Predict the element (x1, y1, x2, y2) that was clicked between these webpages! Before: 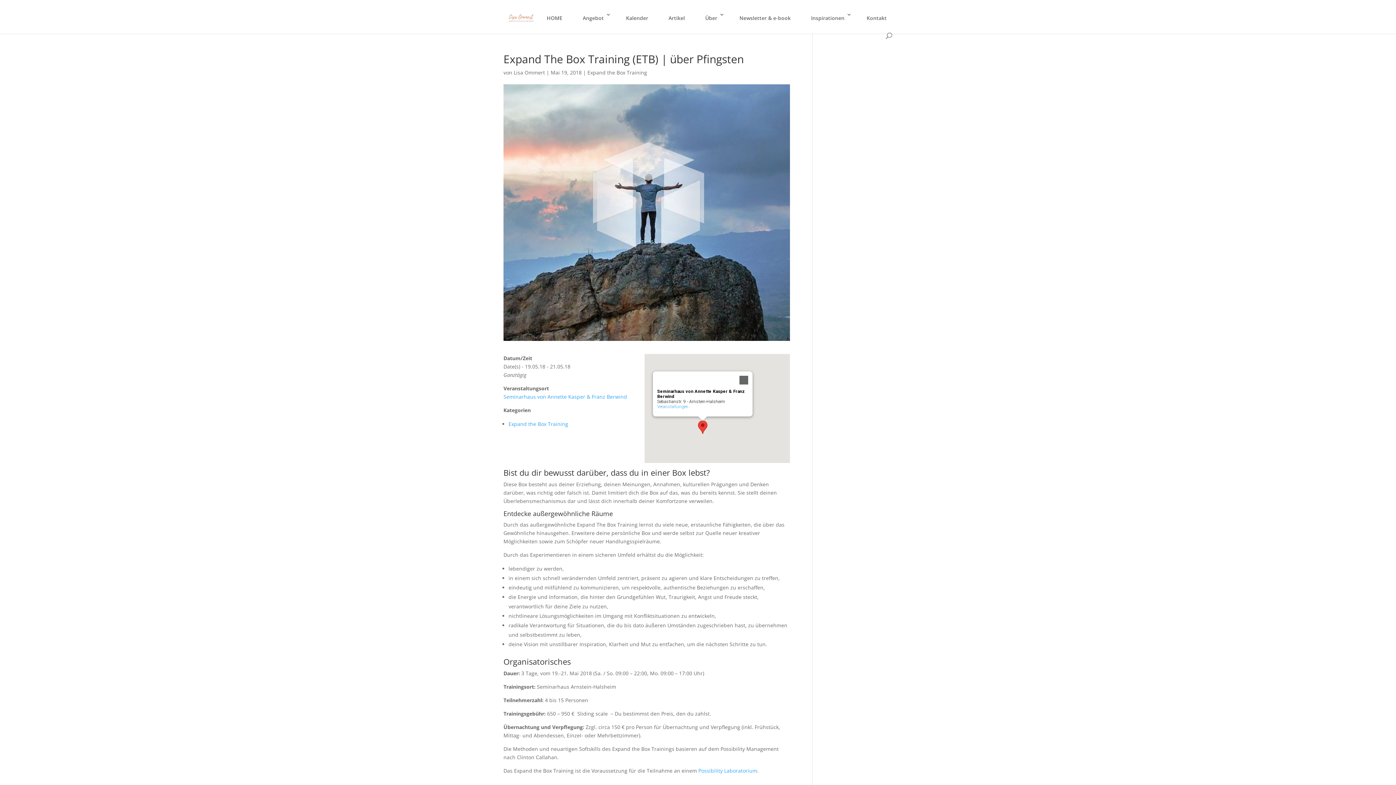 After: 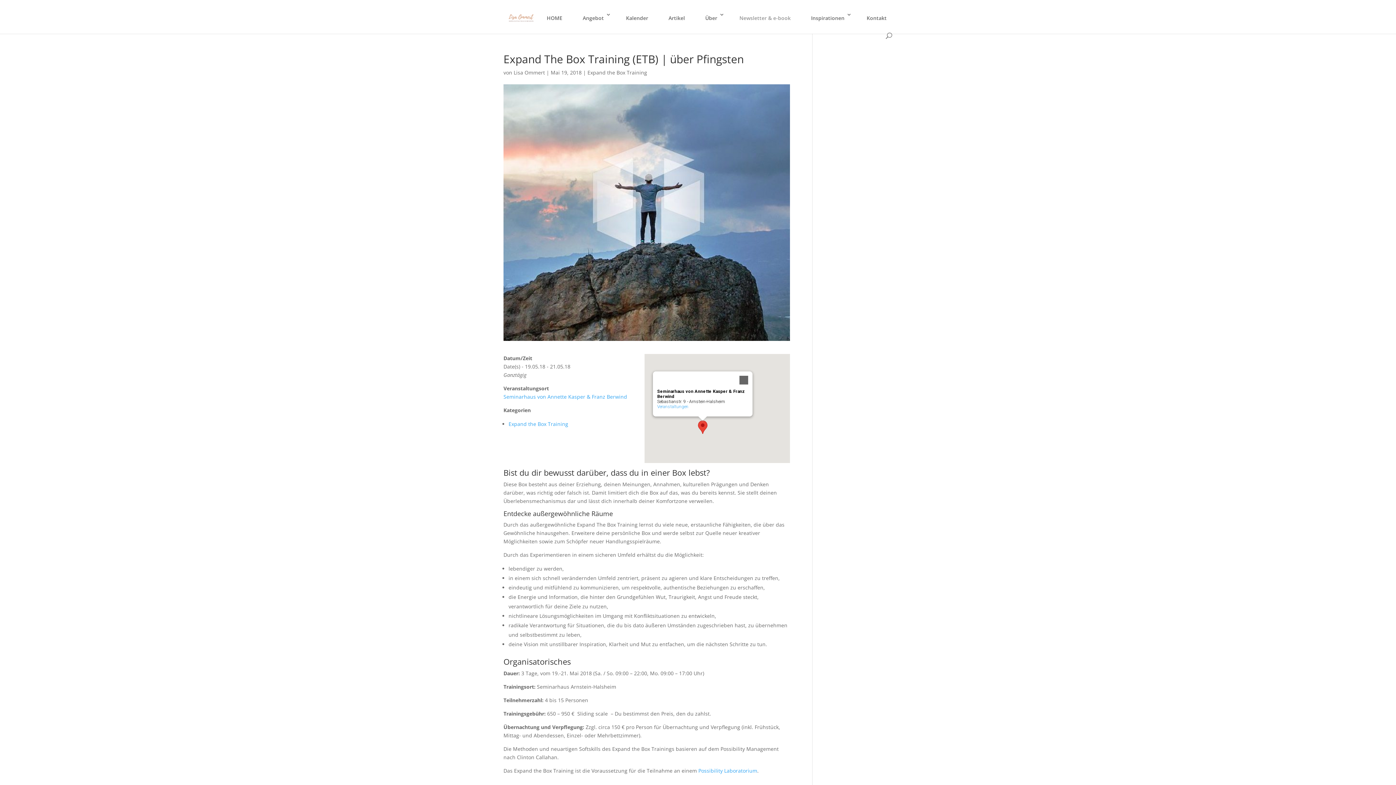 Action: label: Newsletter & e-book bbox: (734, 12, 796, 32)